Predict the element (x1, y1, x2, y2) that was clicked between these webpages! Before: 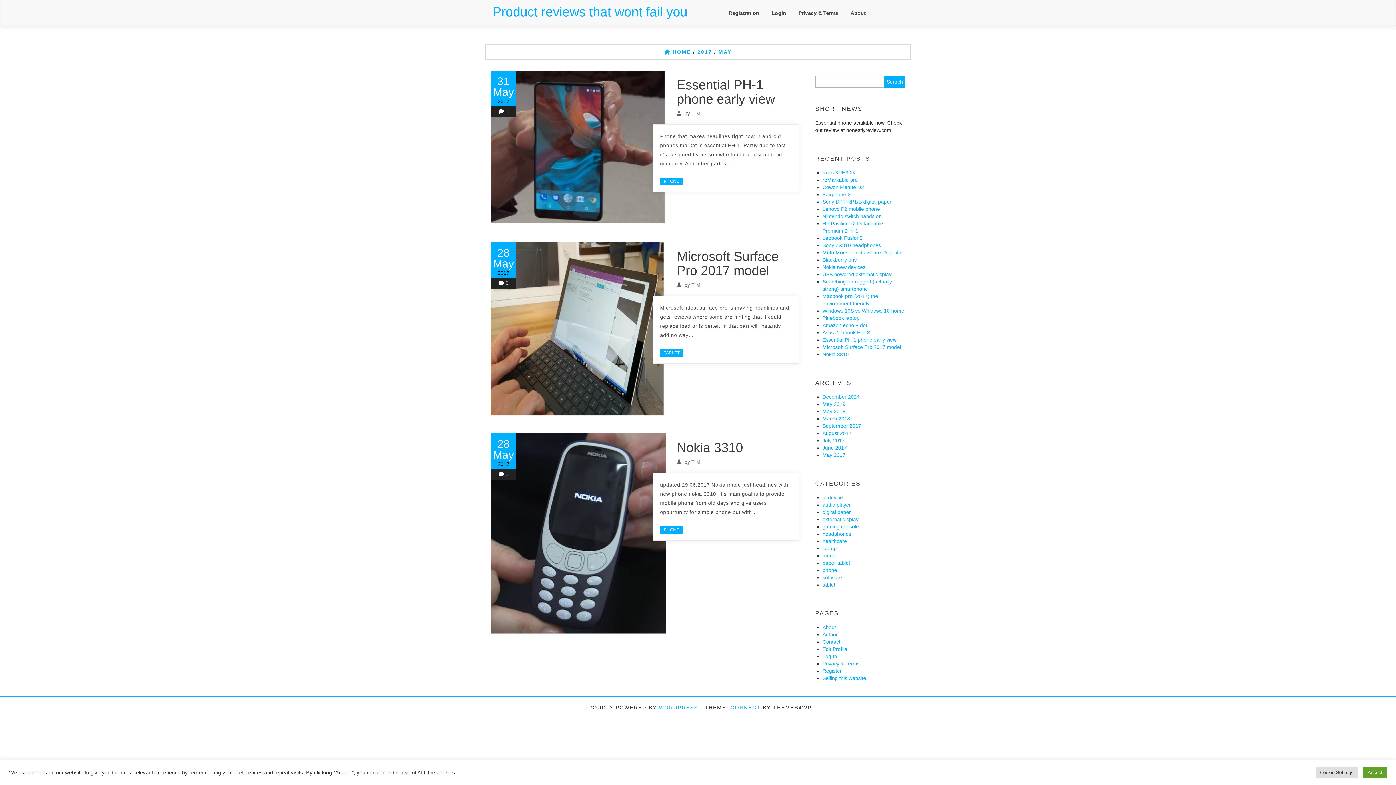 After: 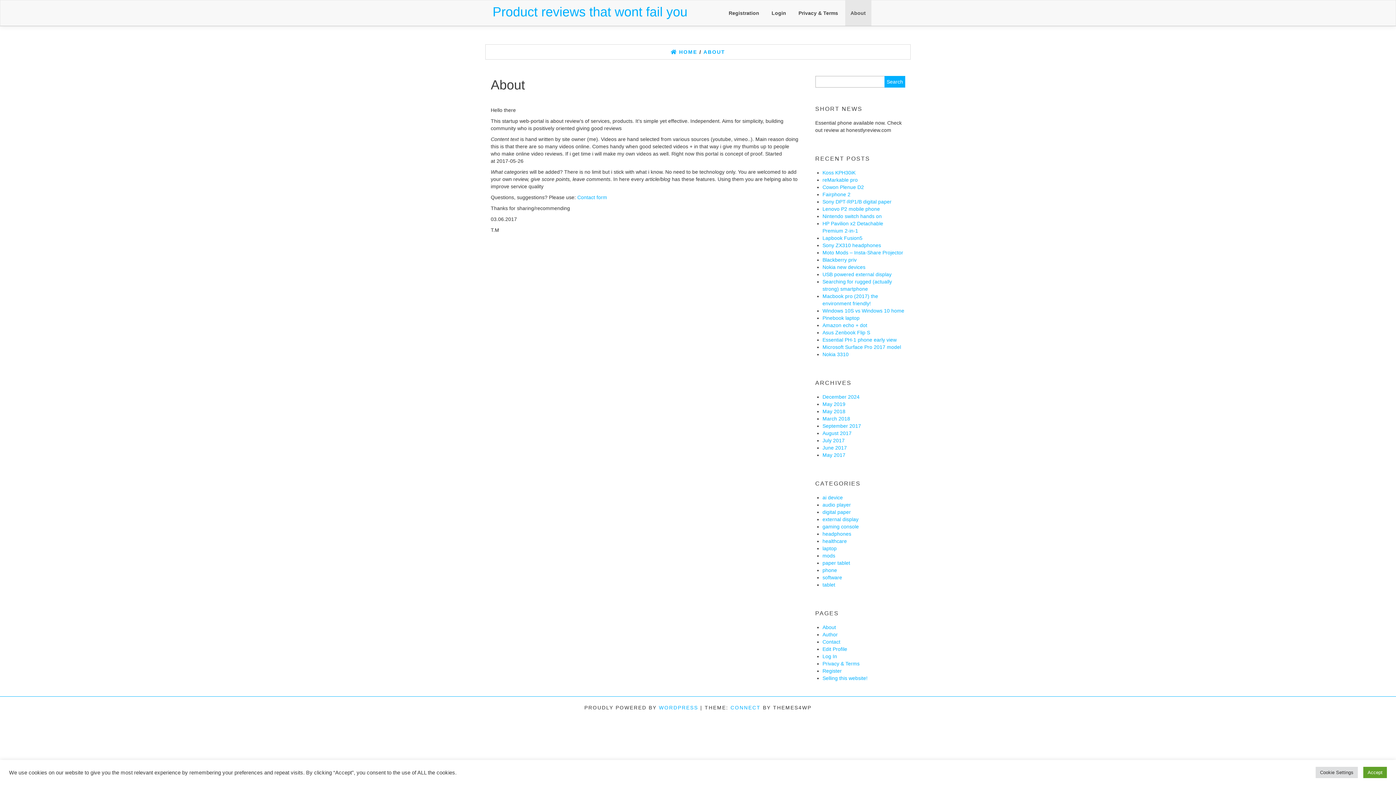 Action: bbox: (845, 0, 871, 25) label: About